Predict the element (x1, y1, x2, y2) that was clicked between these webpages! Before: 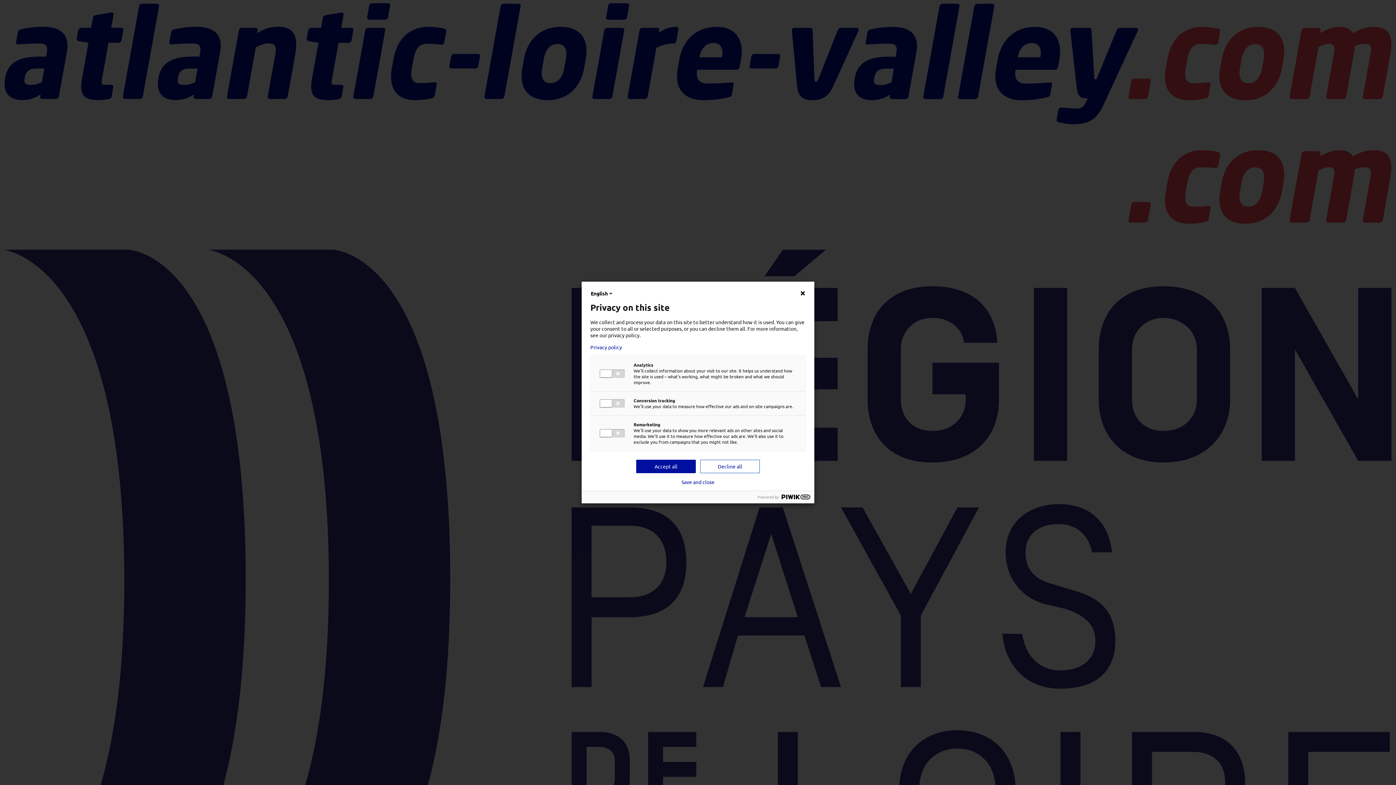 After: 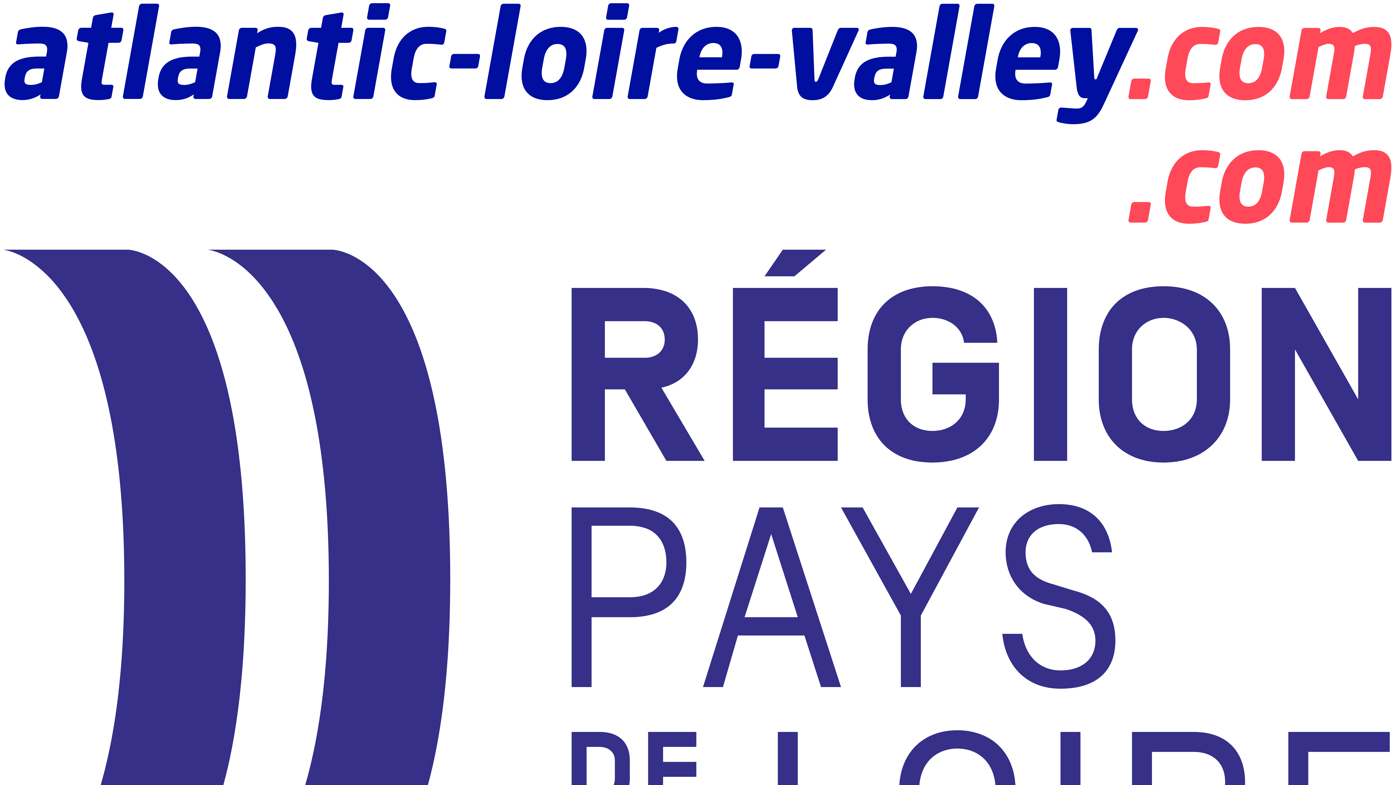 Action: label: Decline all bbox: (700, 460, 760, 473)